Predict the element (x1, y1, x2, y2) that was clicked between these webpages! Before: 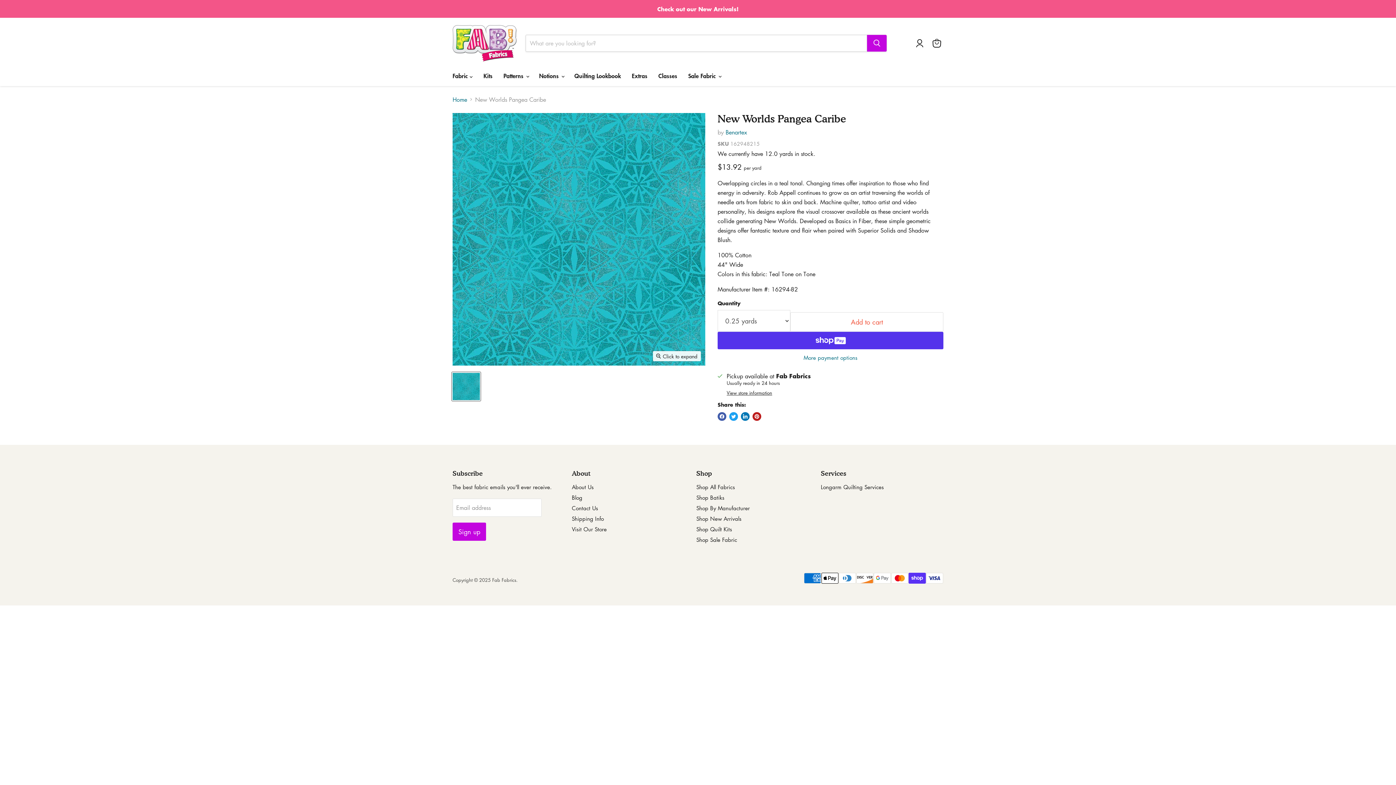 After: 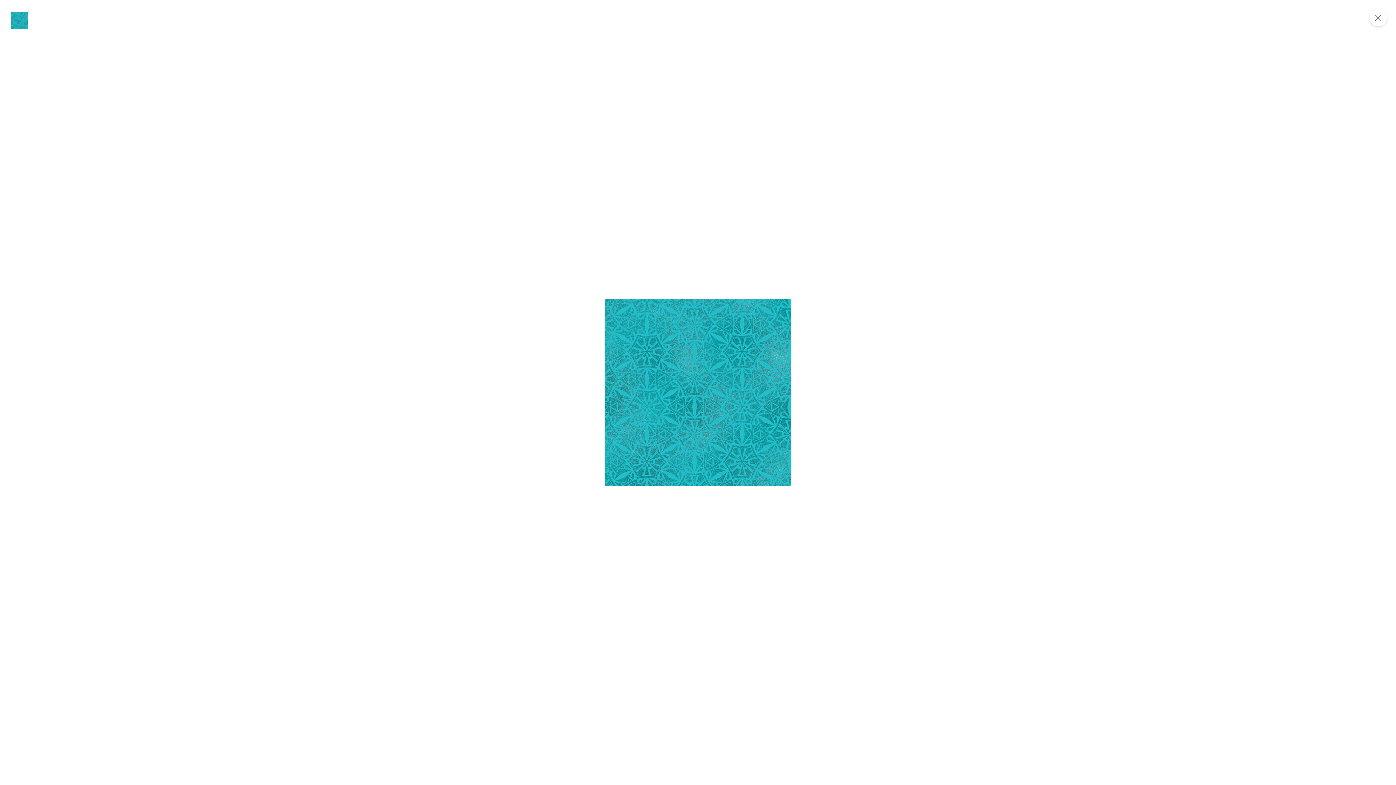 Action: label: Click to expand bbox: (653, 351, 701, 361)